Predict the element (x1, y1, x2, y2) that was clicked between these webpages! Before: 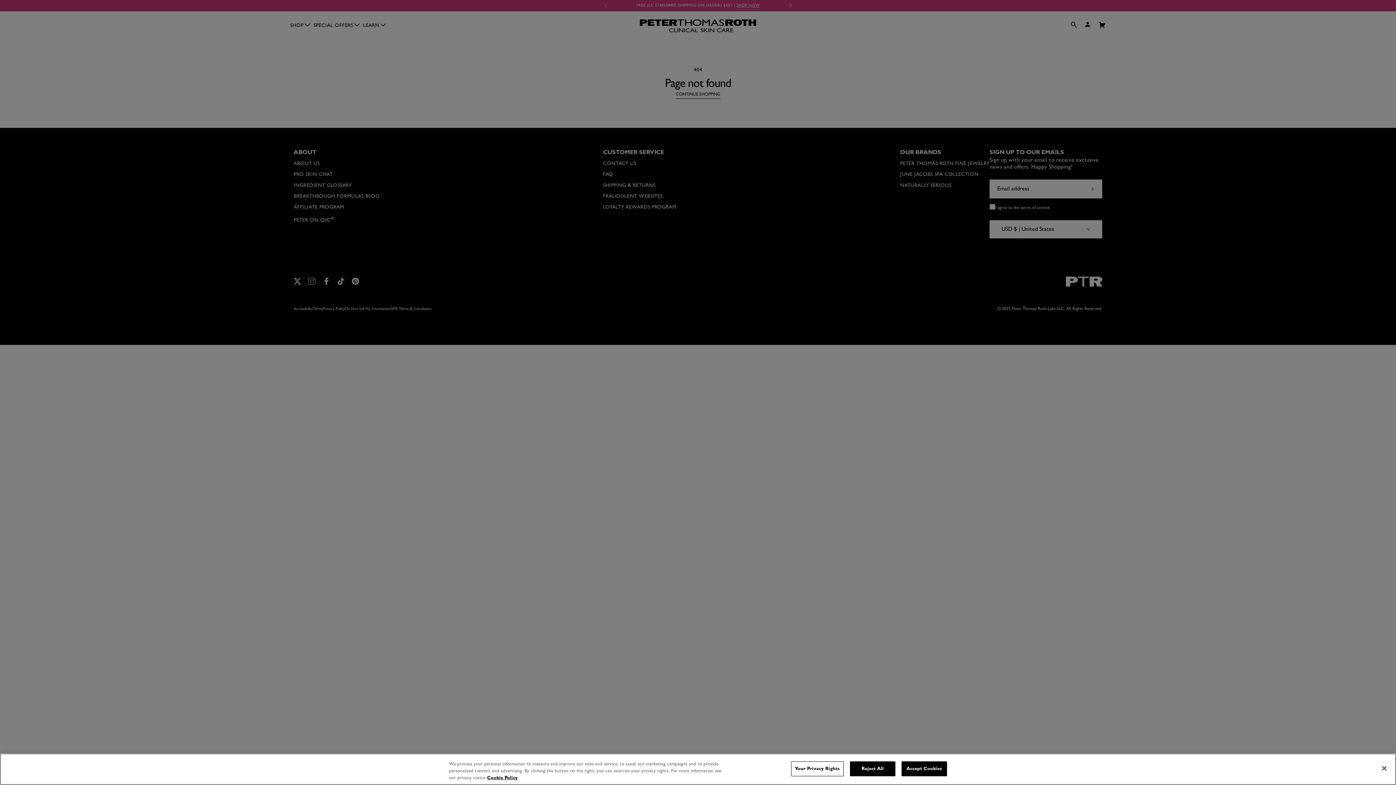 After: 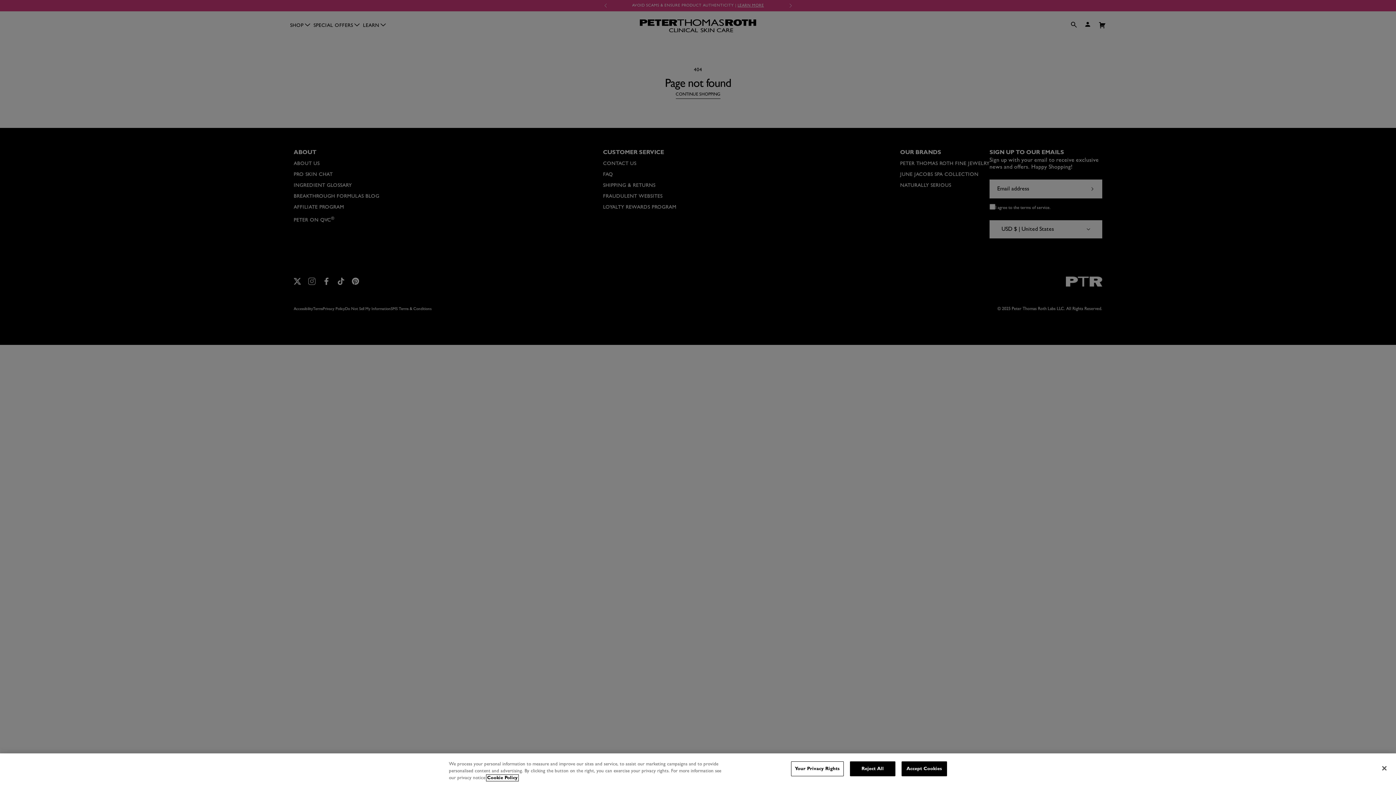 Action: bbox: (487, 776, 517, 780) label: More information about your privacy, opens in a new tab